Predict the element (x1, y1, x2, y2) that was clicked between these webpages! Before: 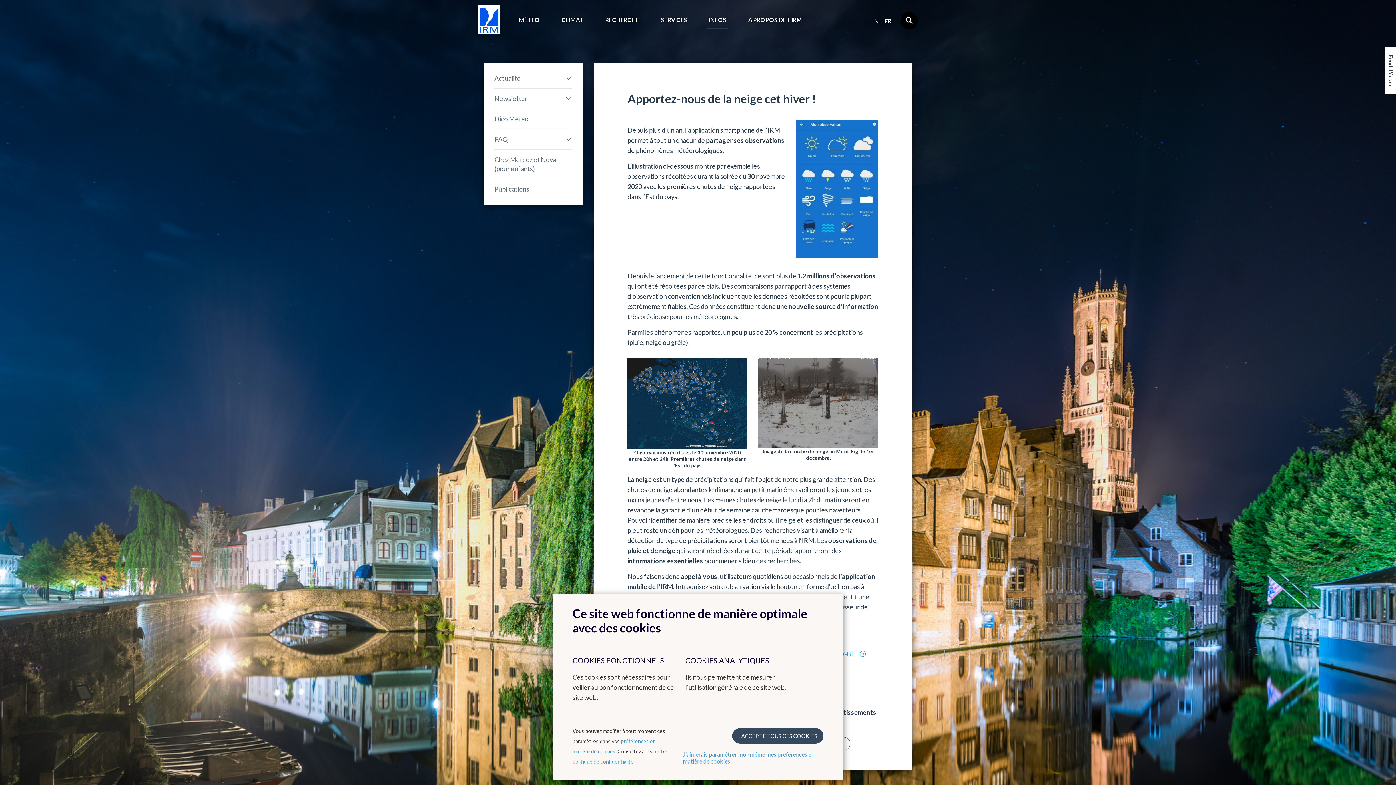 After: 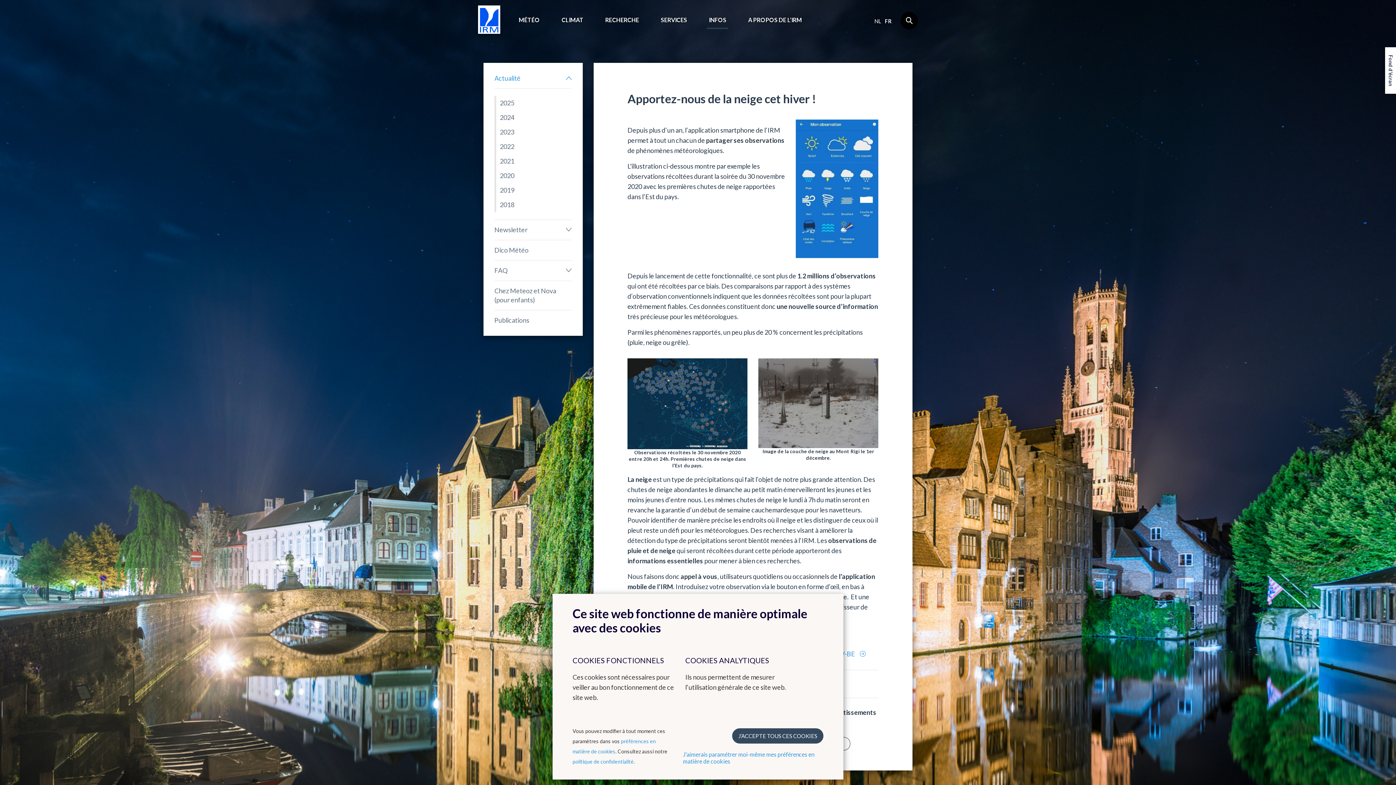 Action: bbox: (494, 68, 571, 88) label: Actualité